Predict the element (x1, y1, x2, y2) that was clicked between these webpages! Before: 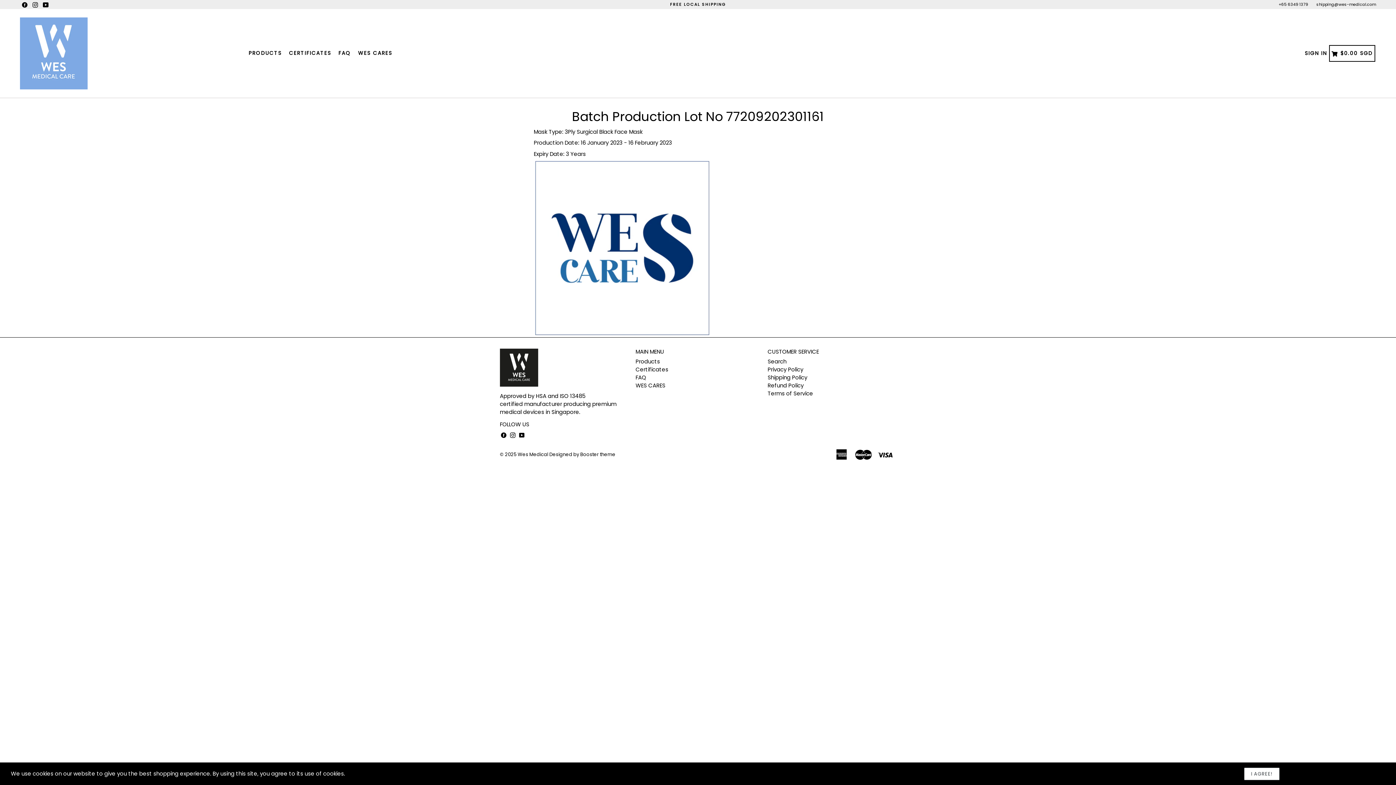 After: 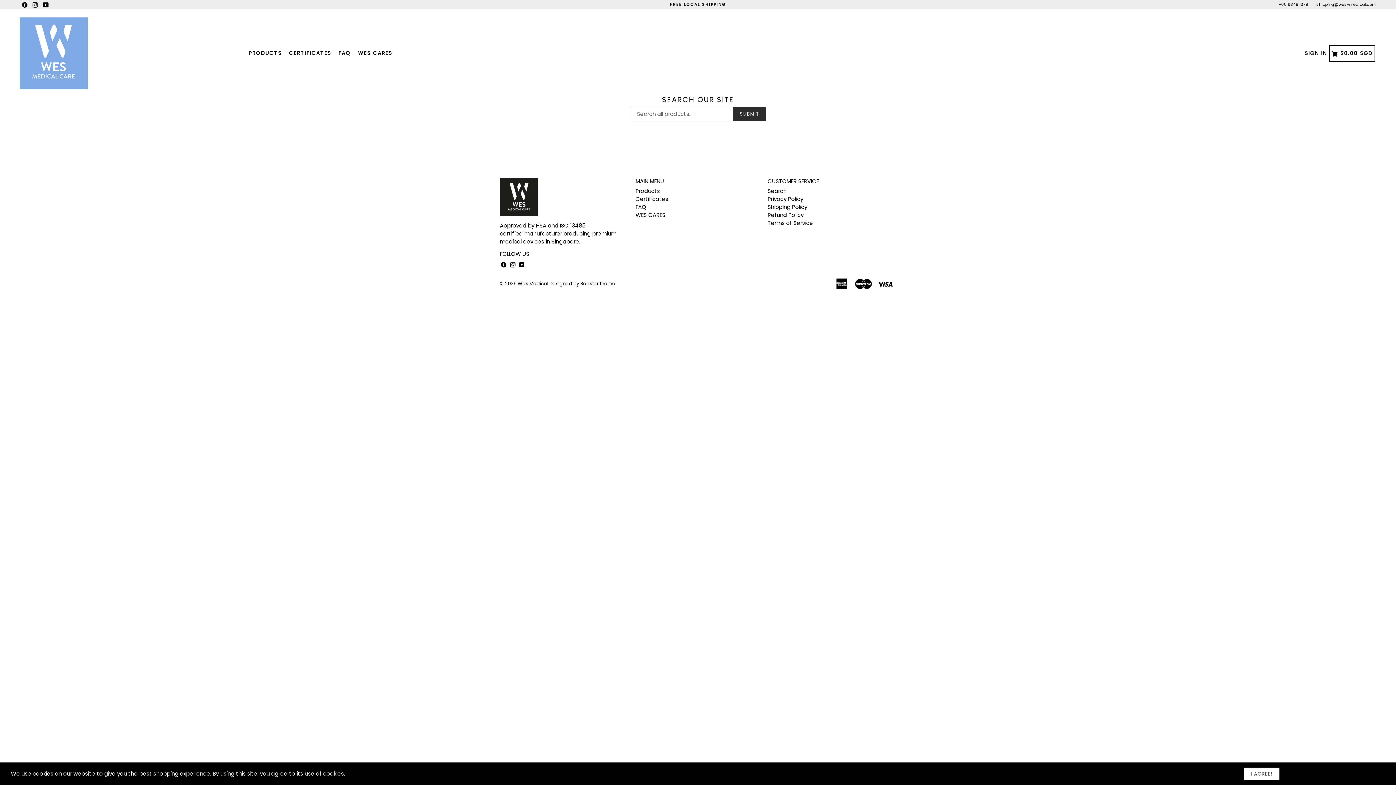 Action: label: Search bbox: (767, 357, 786, 365)